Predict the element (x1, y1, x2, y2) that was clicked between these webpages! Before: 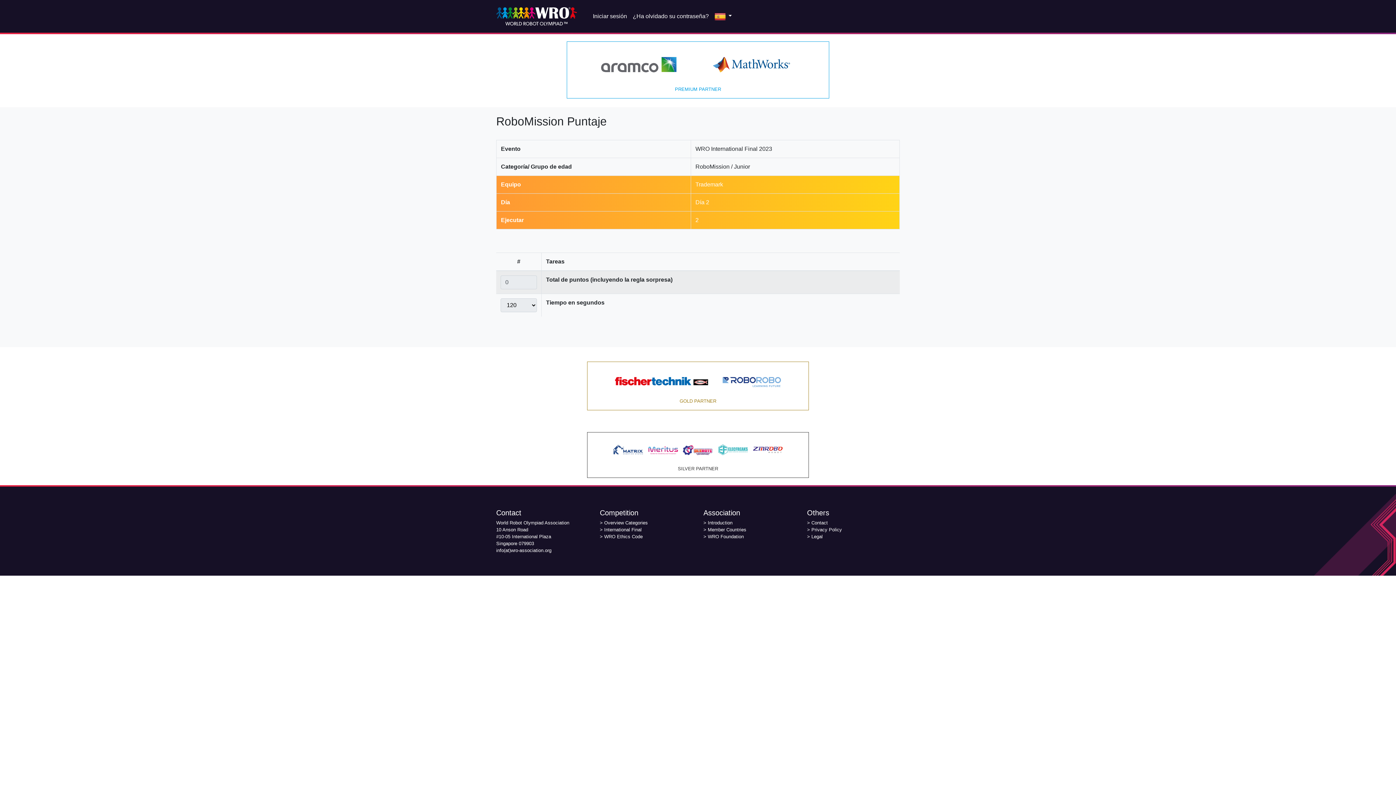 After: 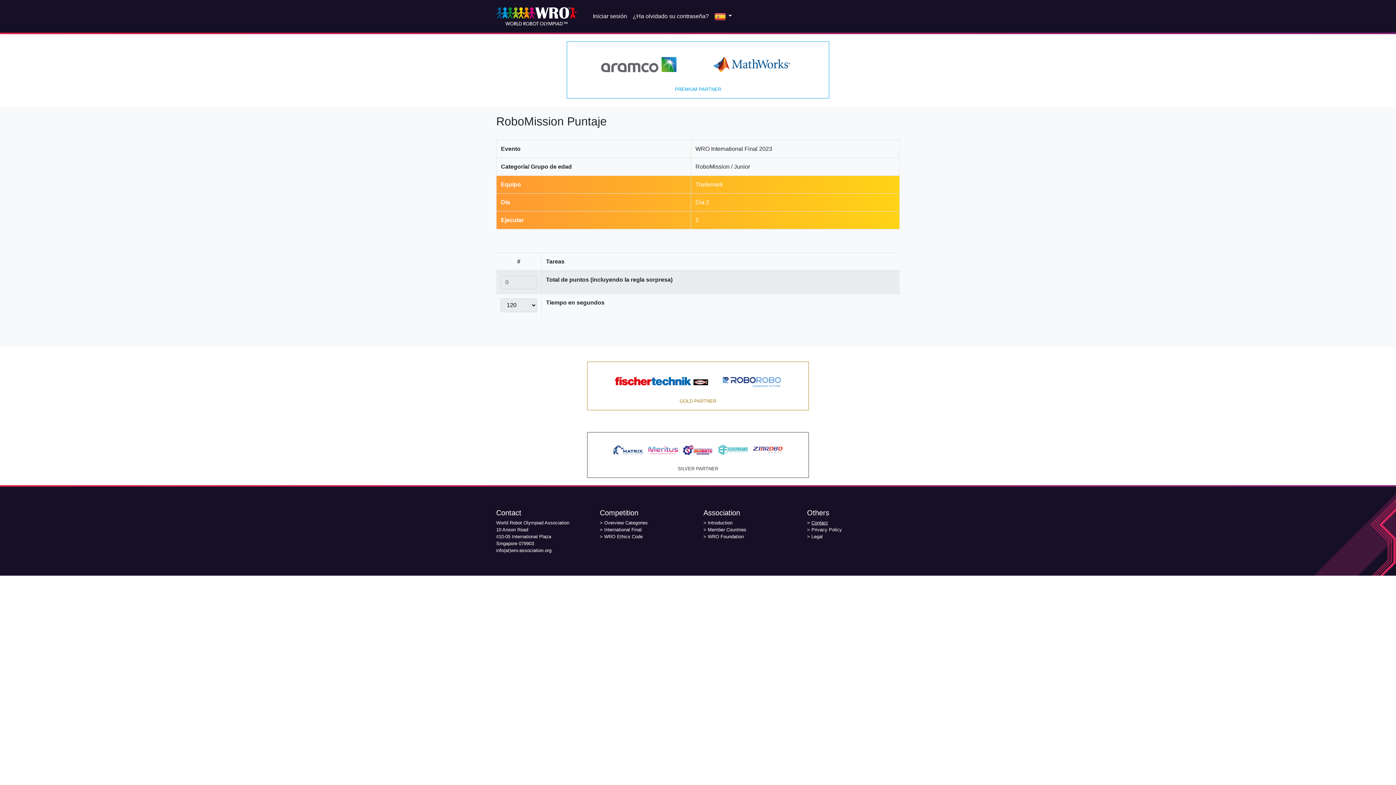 Action: label: Contact bbox: (811, 520, 828, 525)